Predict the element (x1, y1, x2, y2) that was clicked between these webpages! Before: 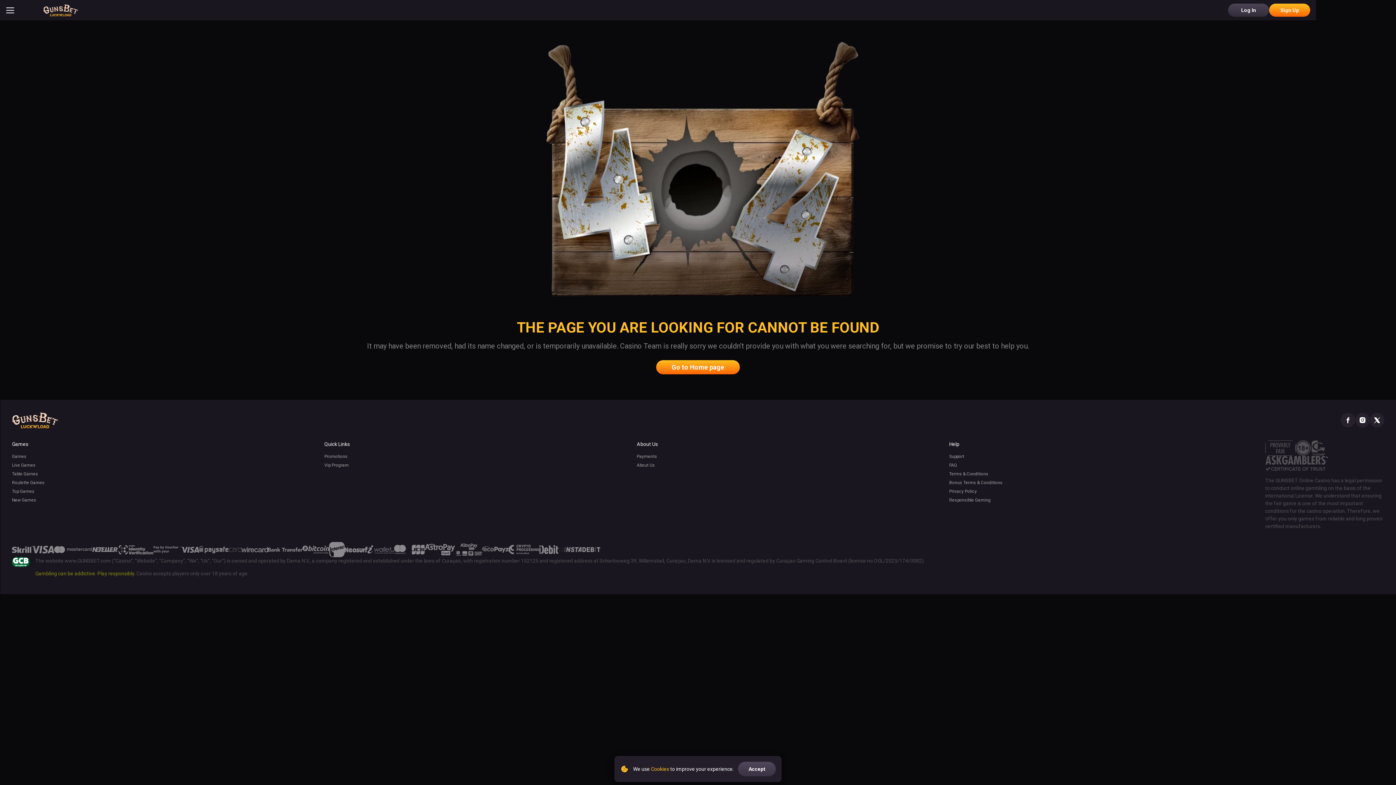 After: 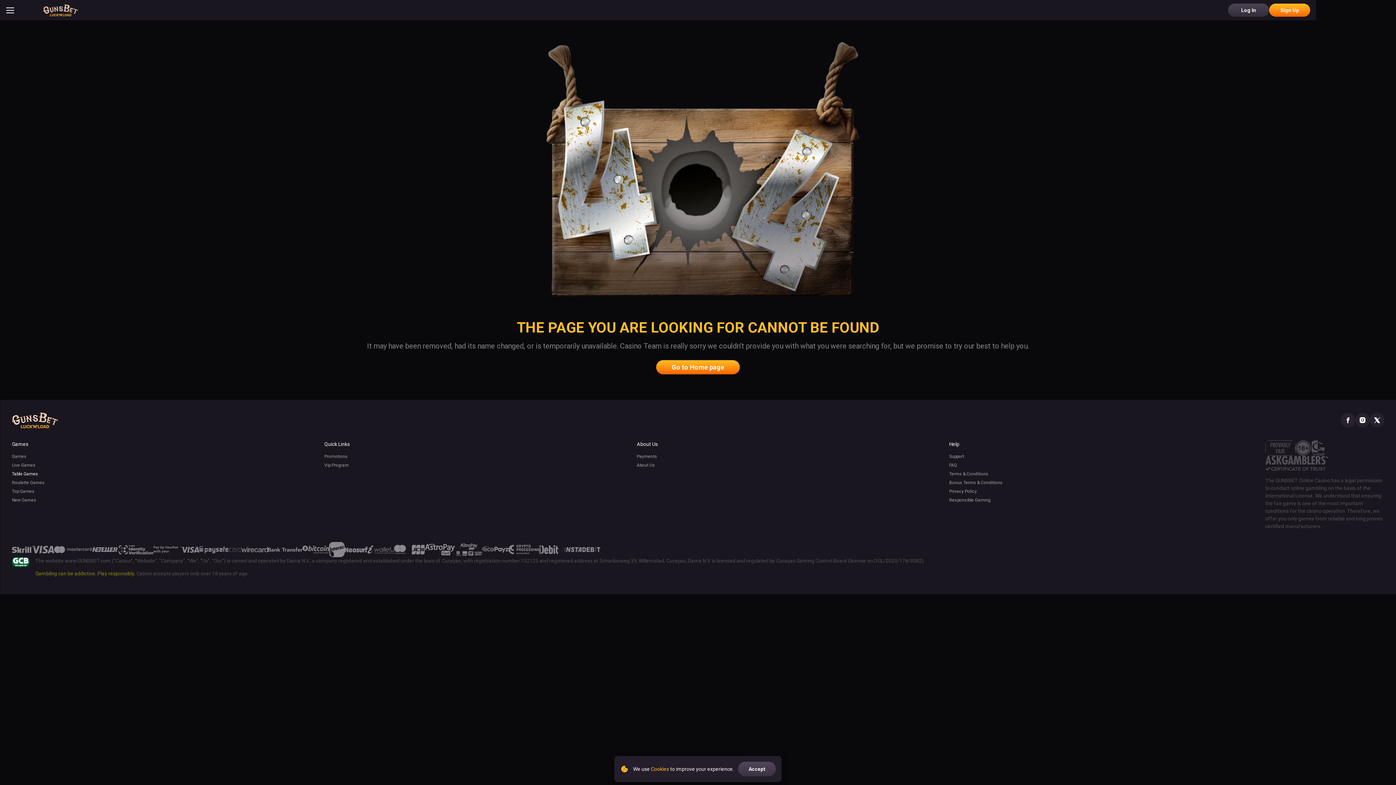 Action: bbox: (12, 471, 324, 476) label: Table Games